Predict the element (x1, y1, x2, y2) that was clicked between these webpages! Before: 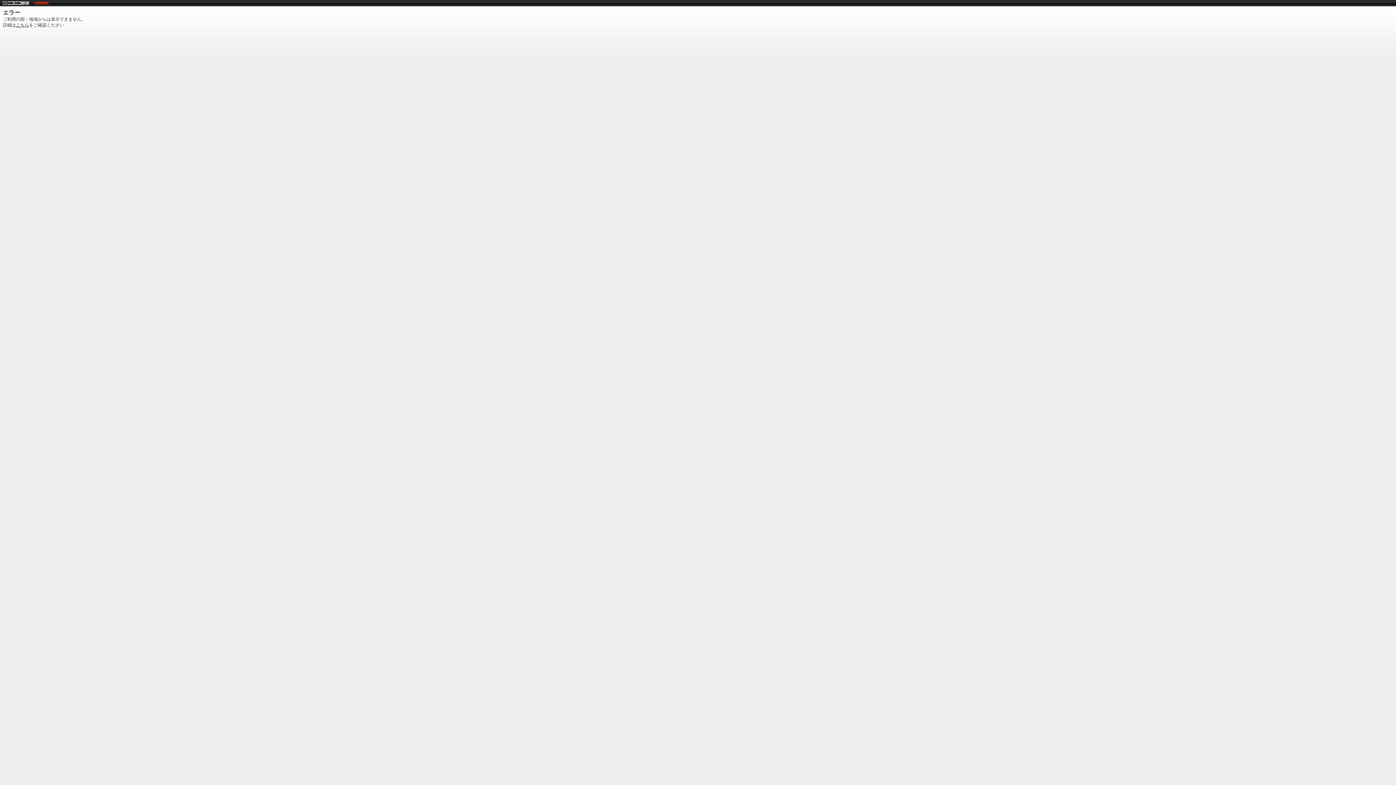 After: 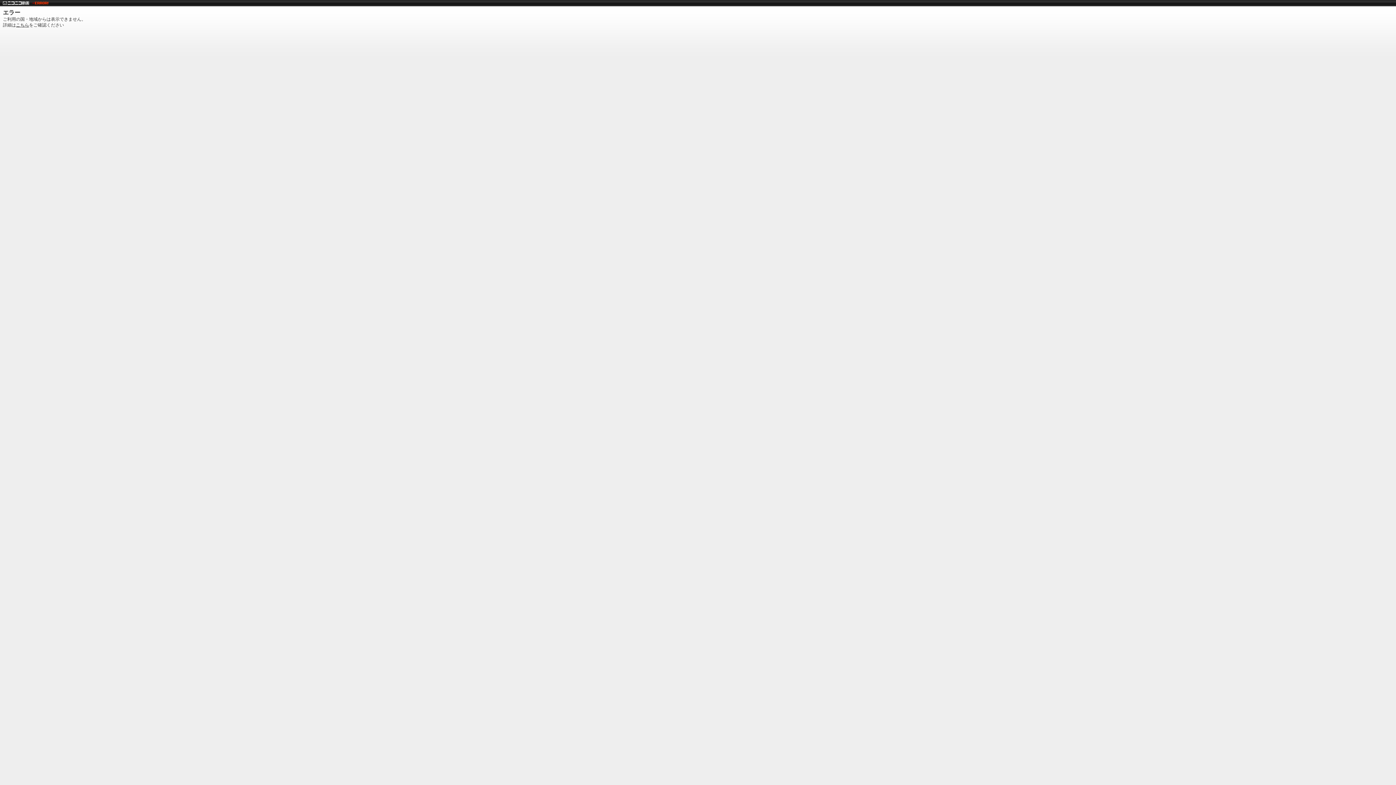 Action: bbox: (2, 0, 29, 5)